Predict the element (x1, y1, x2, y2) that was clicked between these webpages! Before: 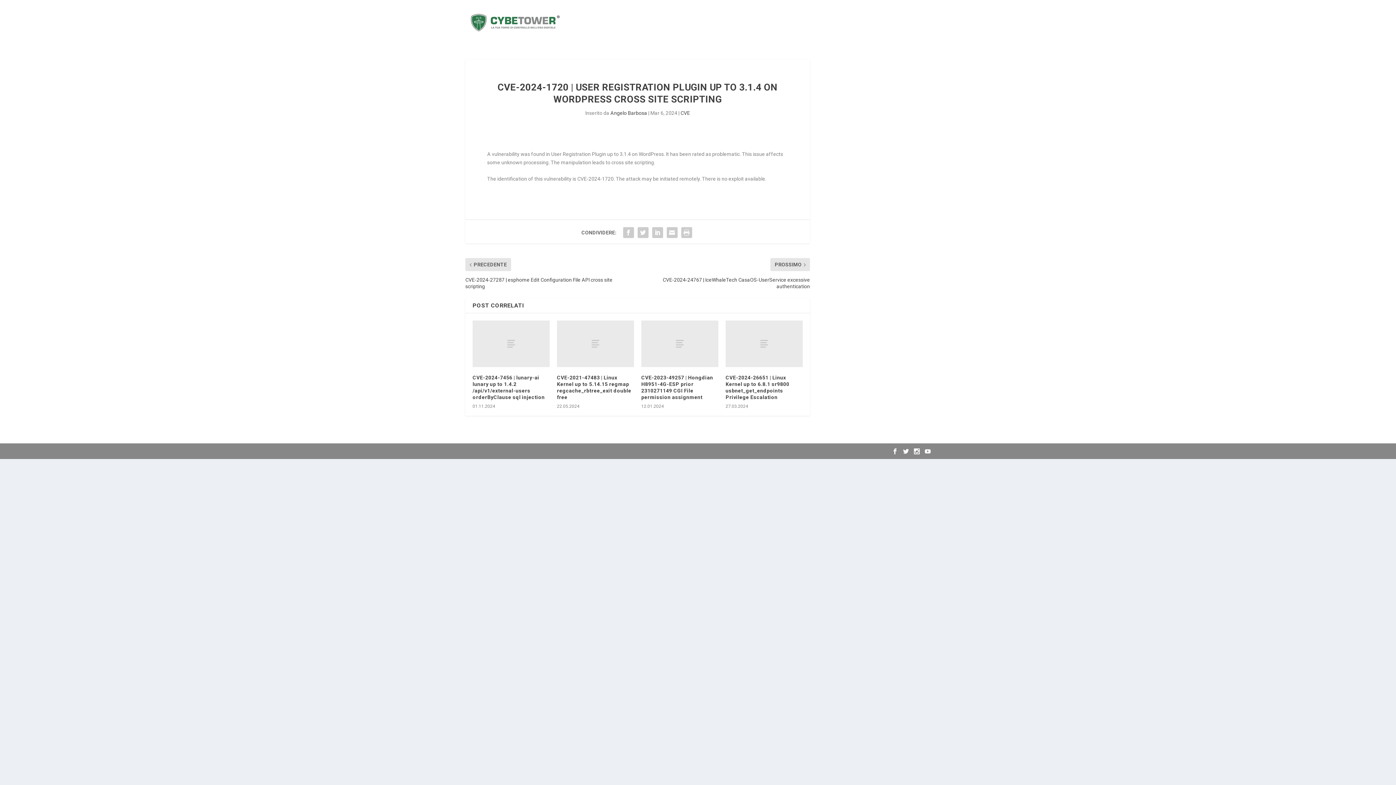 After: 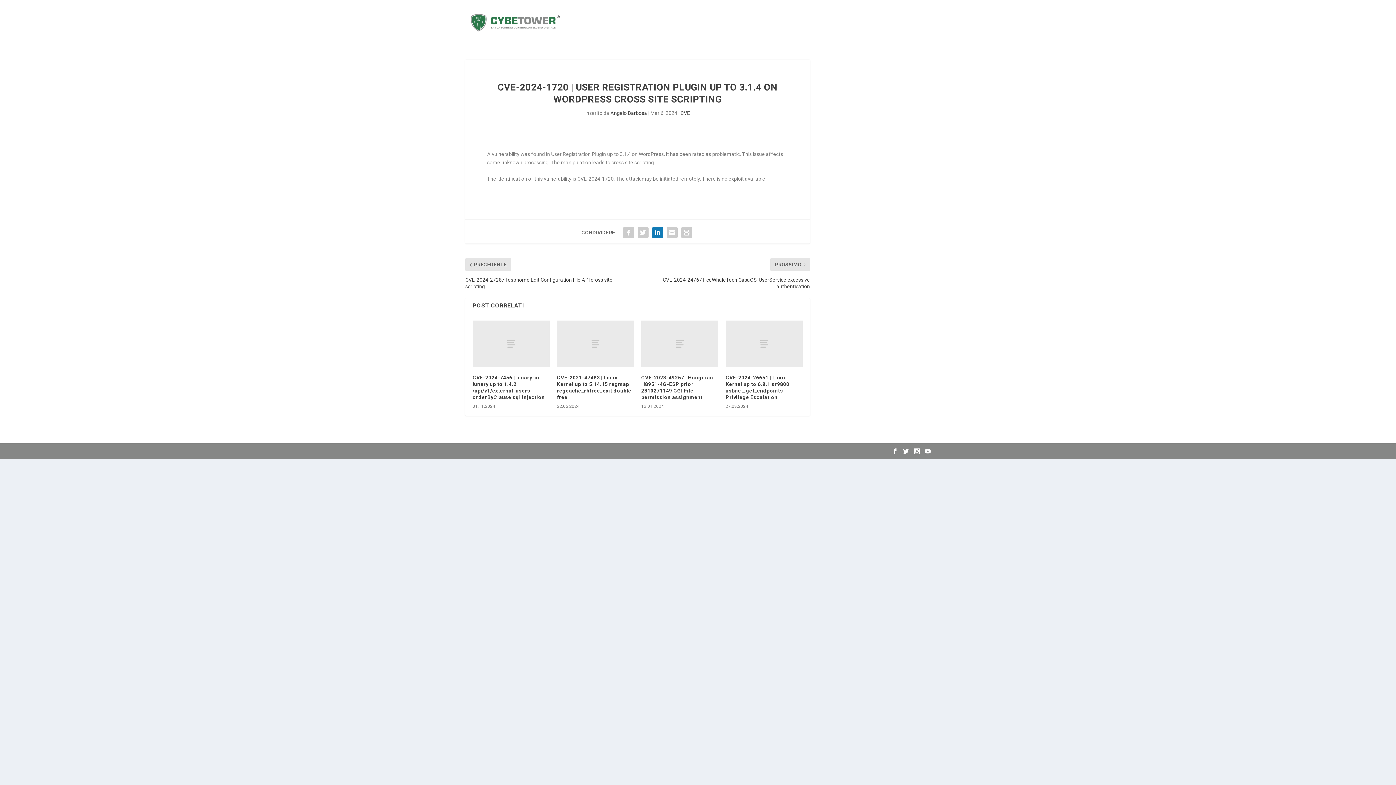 Action: bbox: (650, 225, 664, 240)